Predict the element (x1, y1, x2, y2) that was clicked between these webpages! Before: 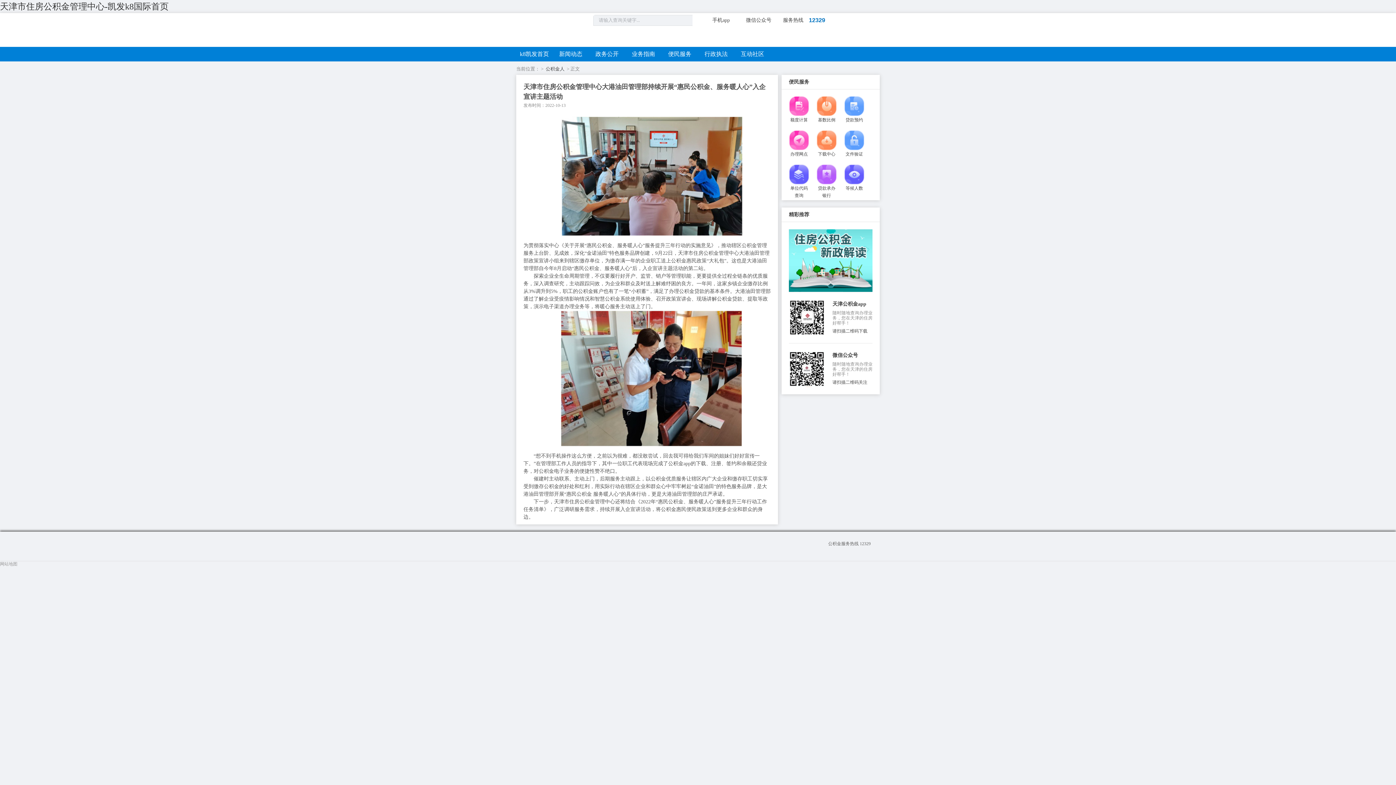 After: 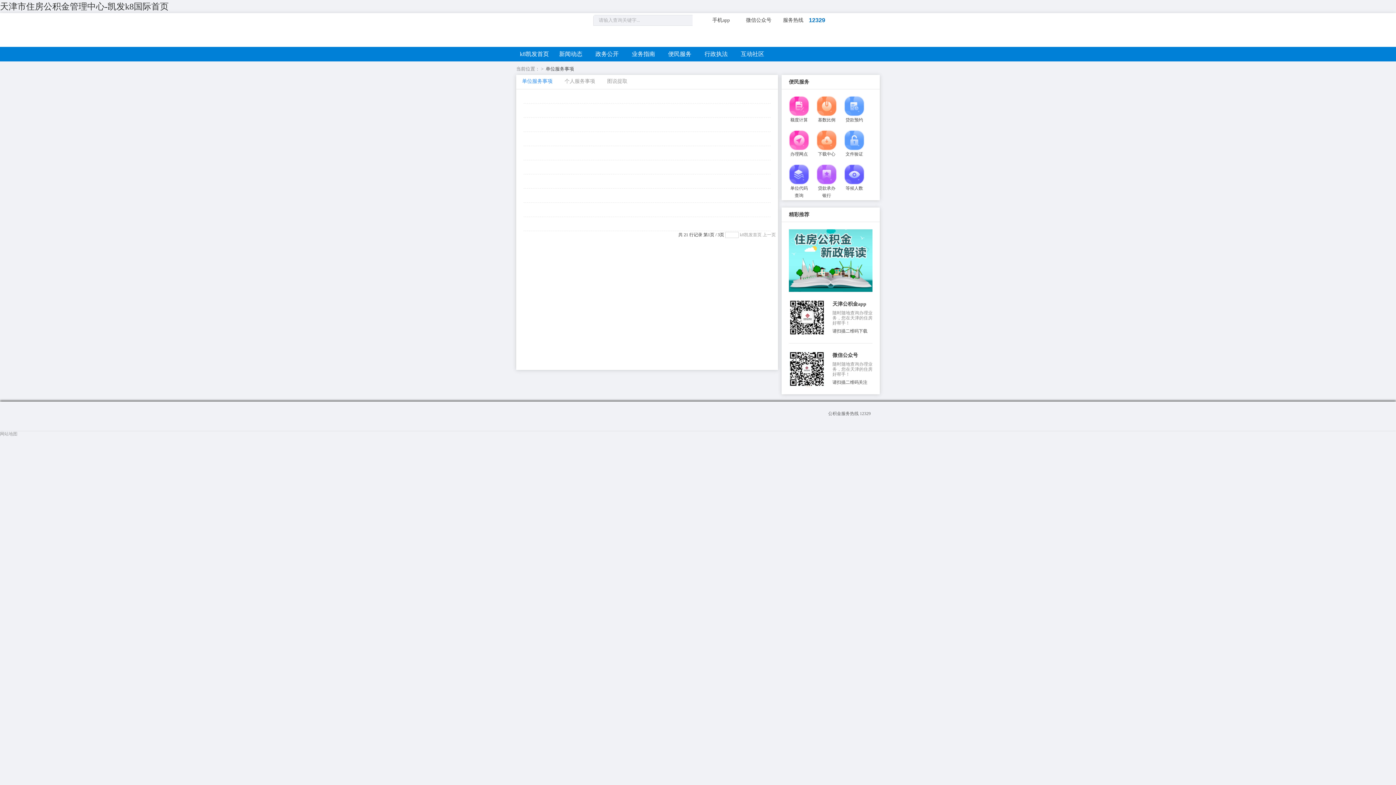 Action: bbox: (625, 46, 661, 61) label: 业务指南